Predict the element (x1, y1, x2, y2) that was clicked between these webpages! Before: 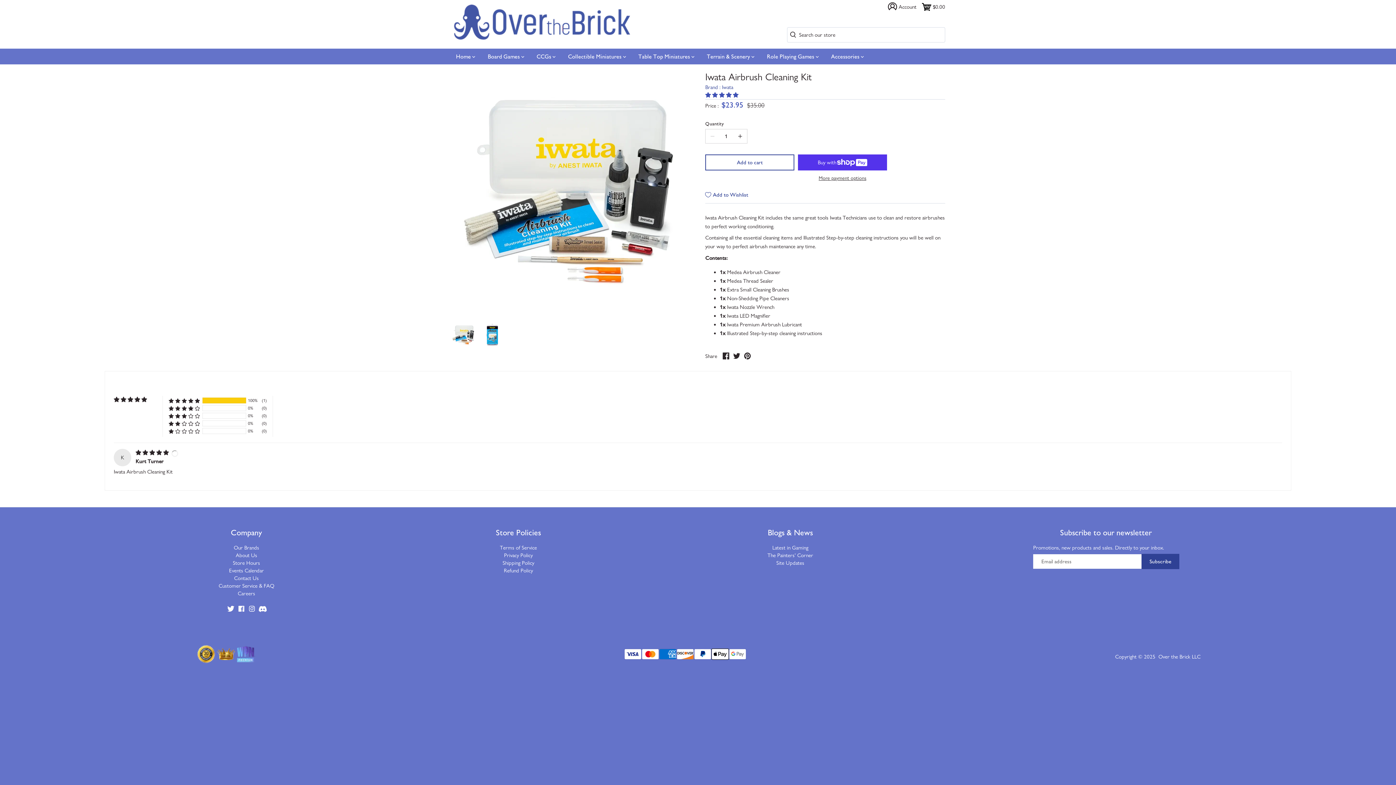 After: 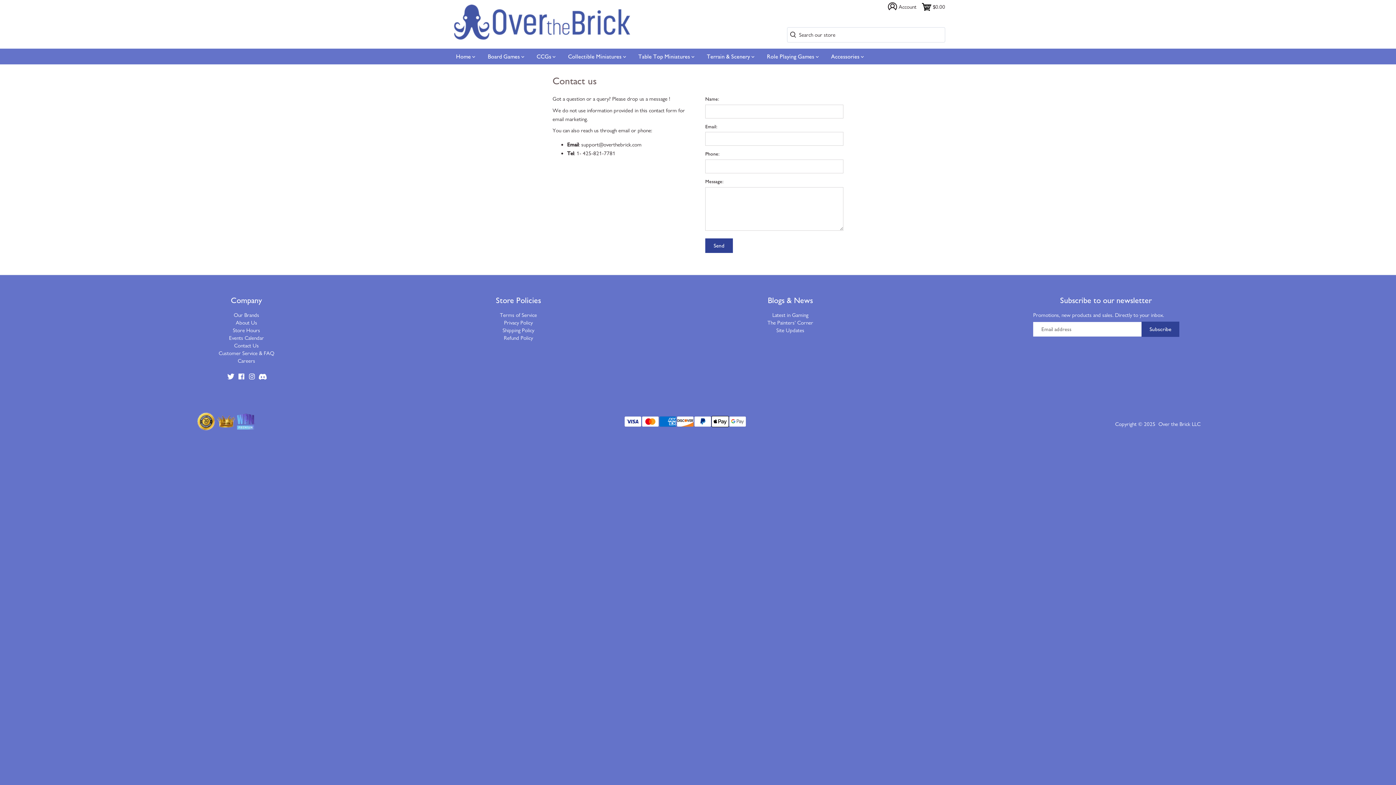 Action: label: Contact Us bbox: (234, 575, 258, 582)